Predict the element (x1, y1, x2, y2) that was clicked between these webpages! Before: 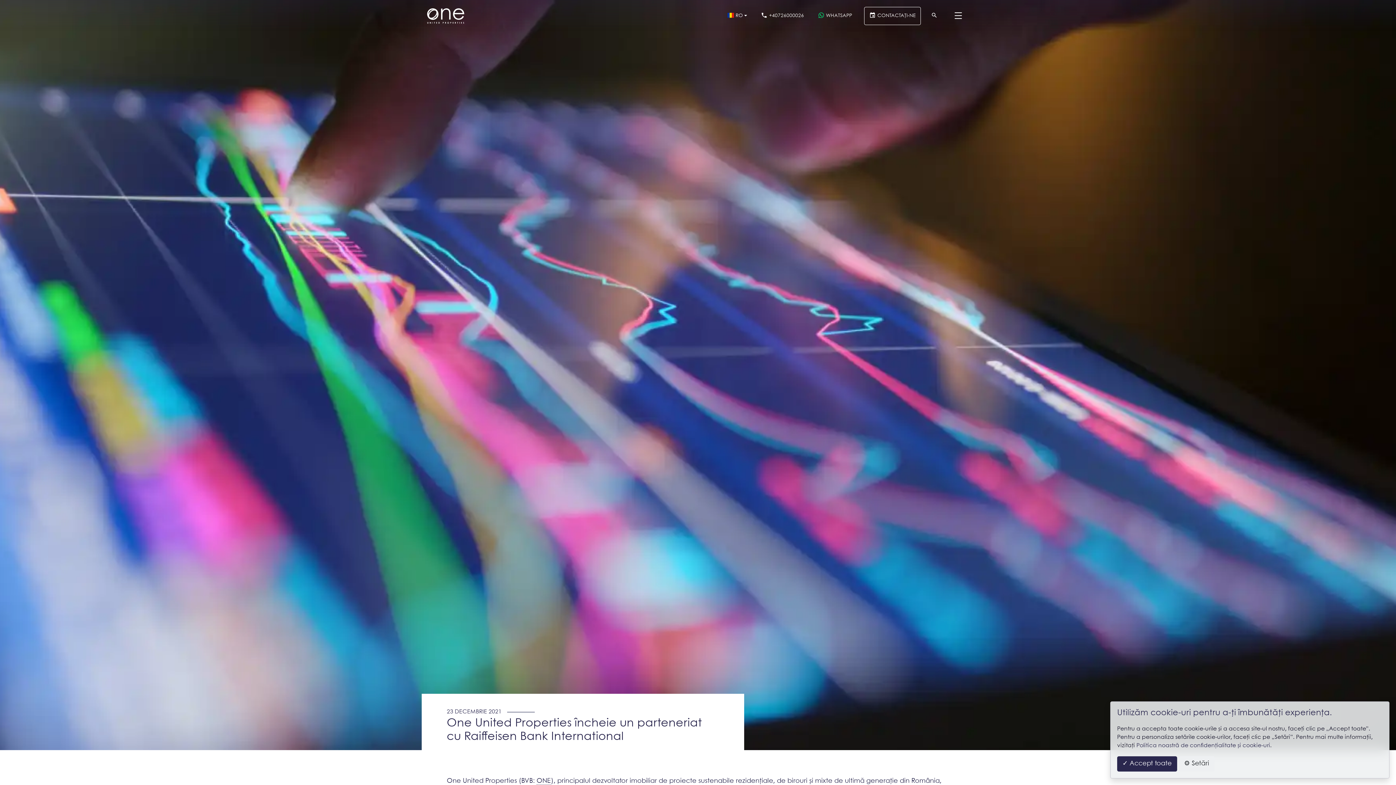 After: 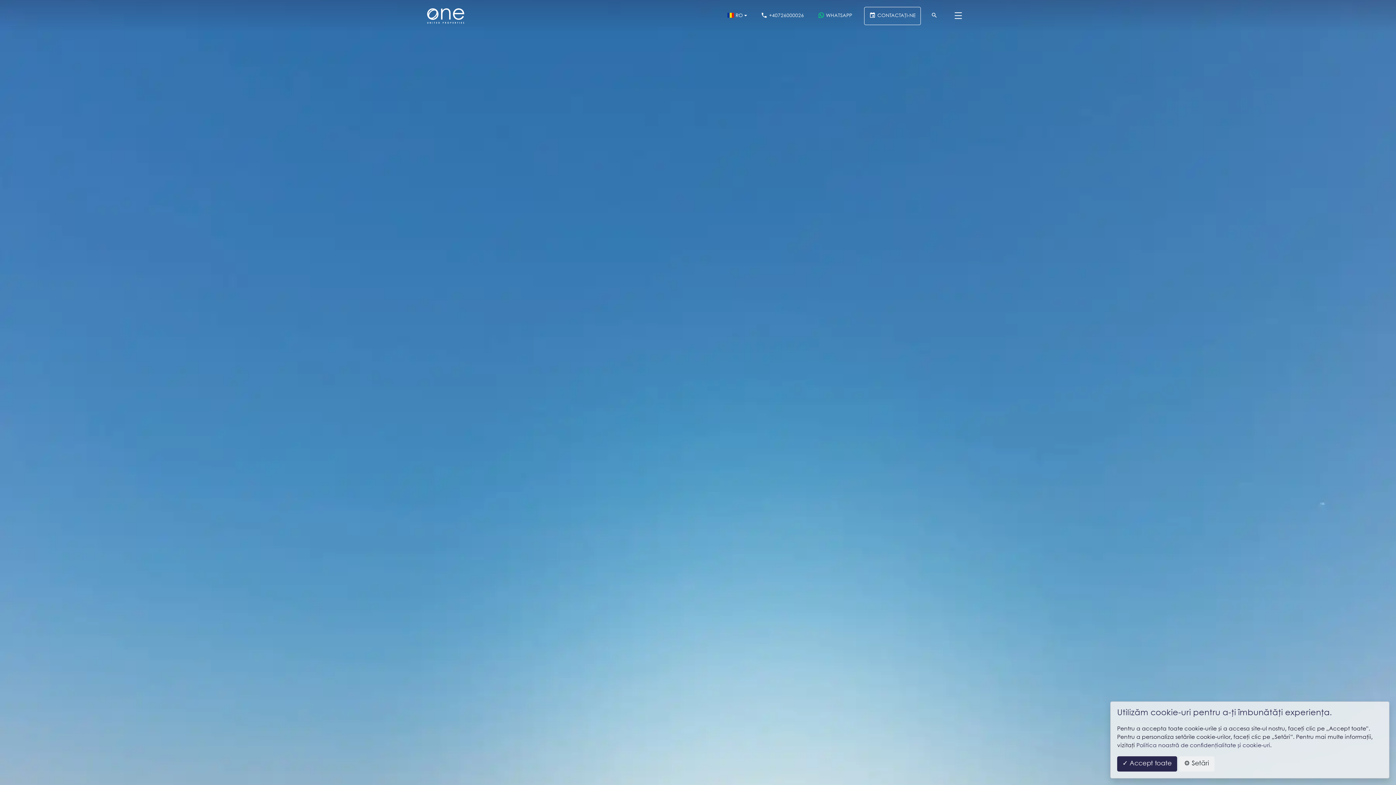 Action: bbox: (427, 3, 464, 28)